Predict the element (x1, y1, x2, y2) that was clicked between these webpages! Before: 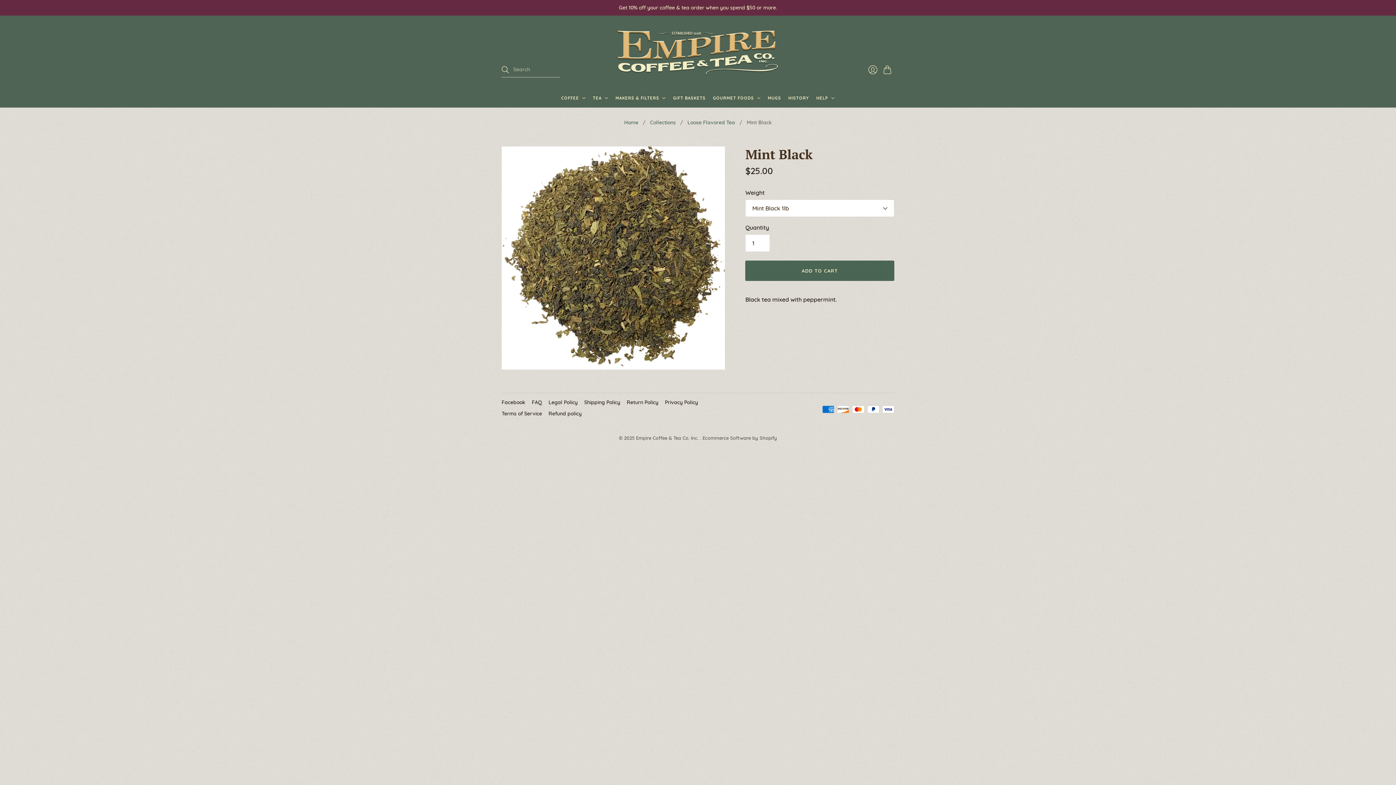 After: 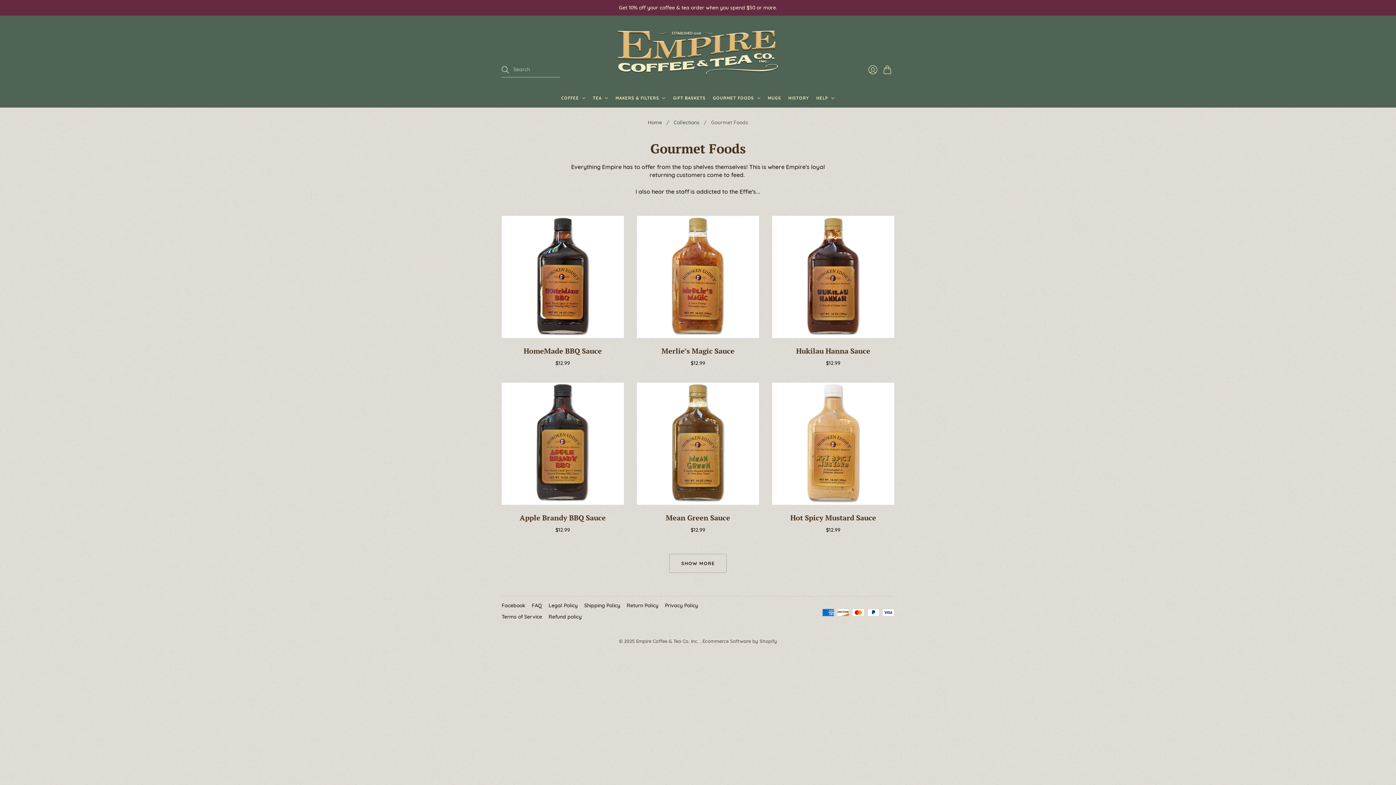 Action: bbox: (713, 92, 760, 104) label: GOURMET FOODS